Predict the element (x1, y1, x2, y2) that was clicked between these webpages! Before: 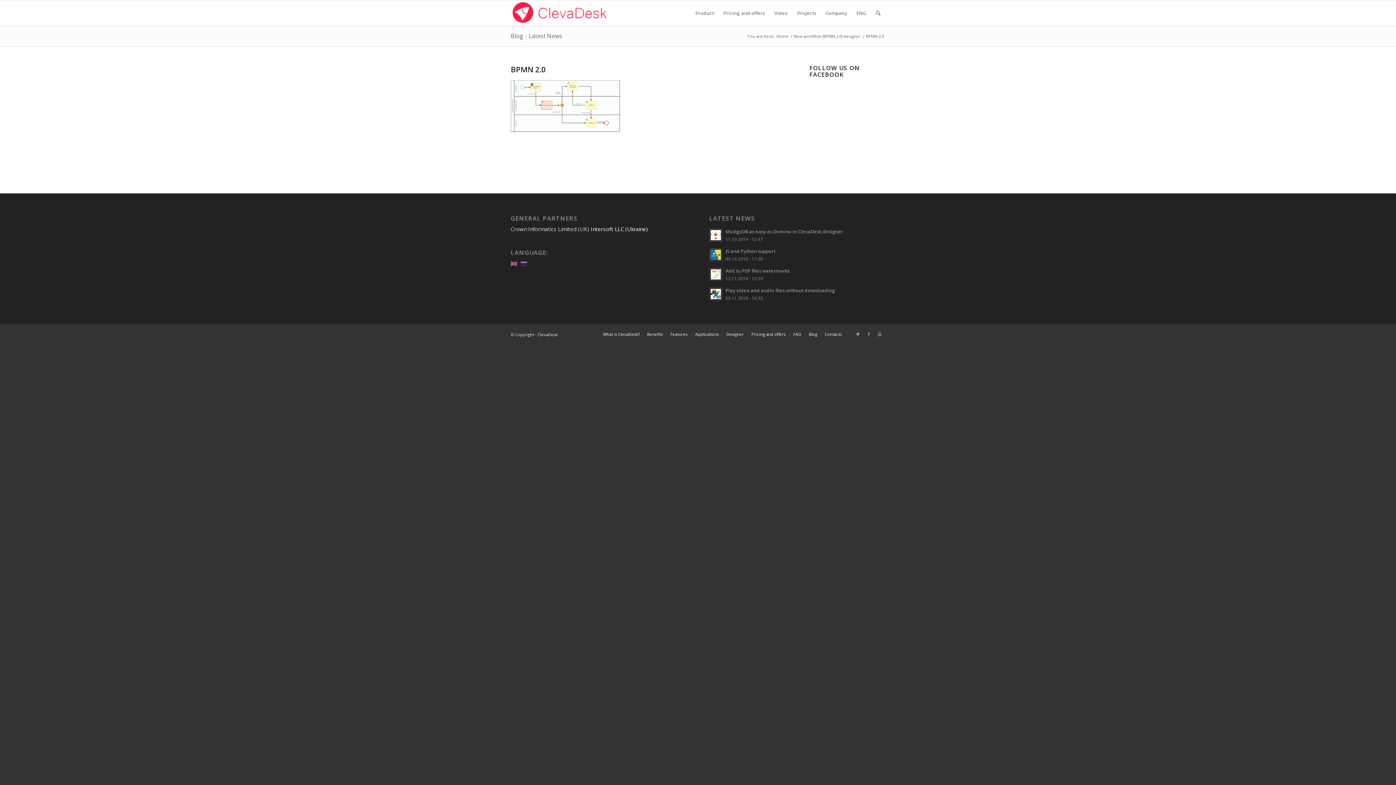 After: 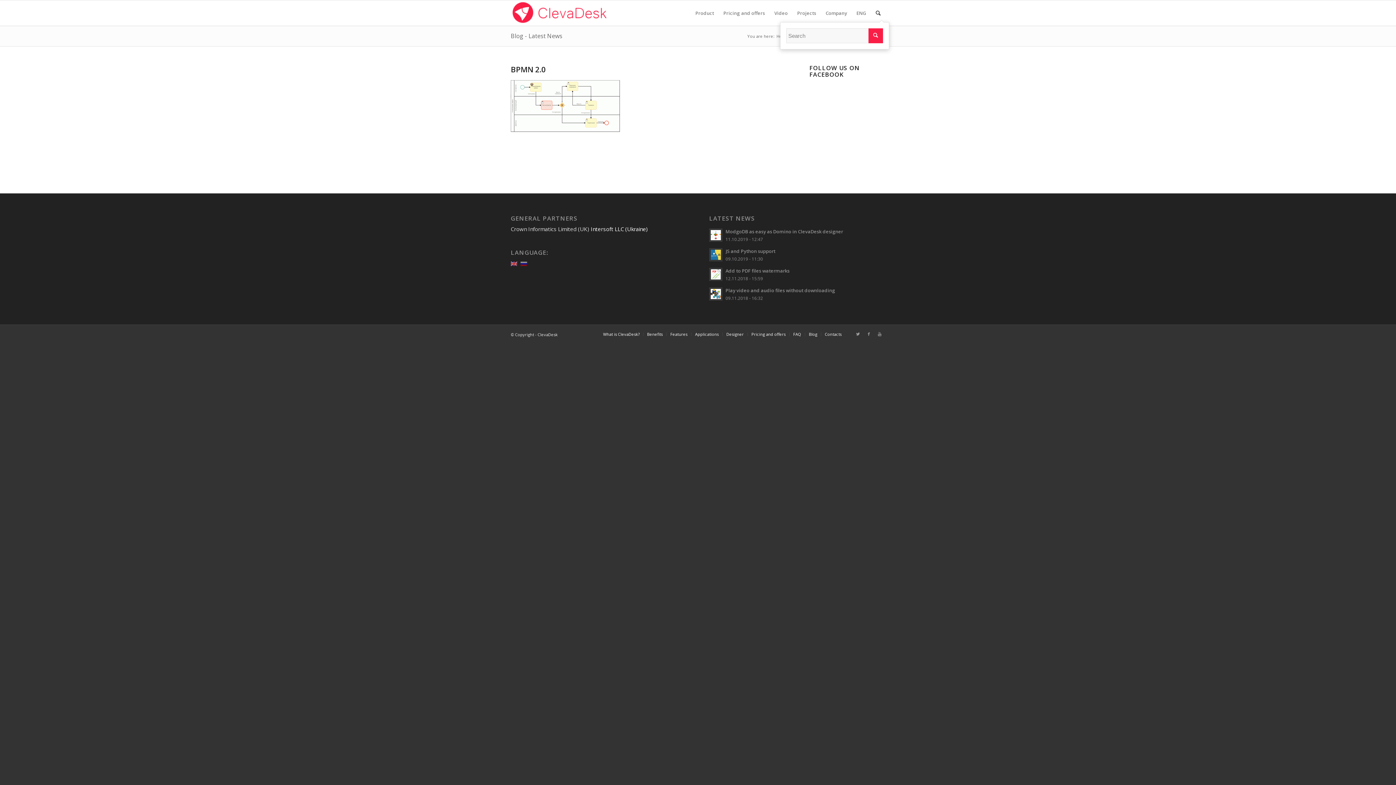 Action: bbox: (871, 0, 885, 25)